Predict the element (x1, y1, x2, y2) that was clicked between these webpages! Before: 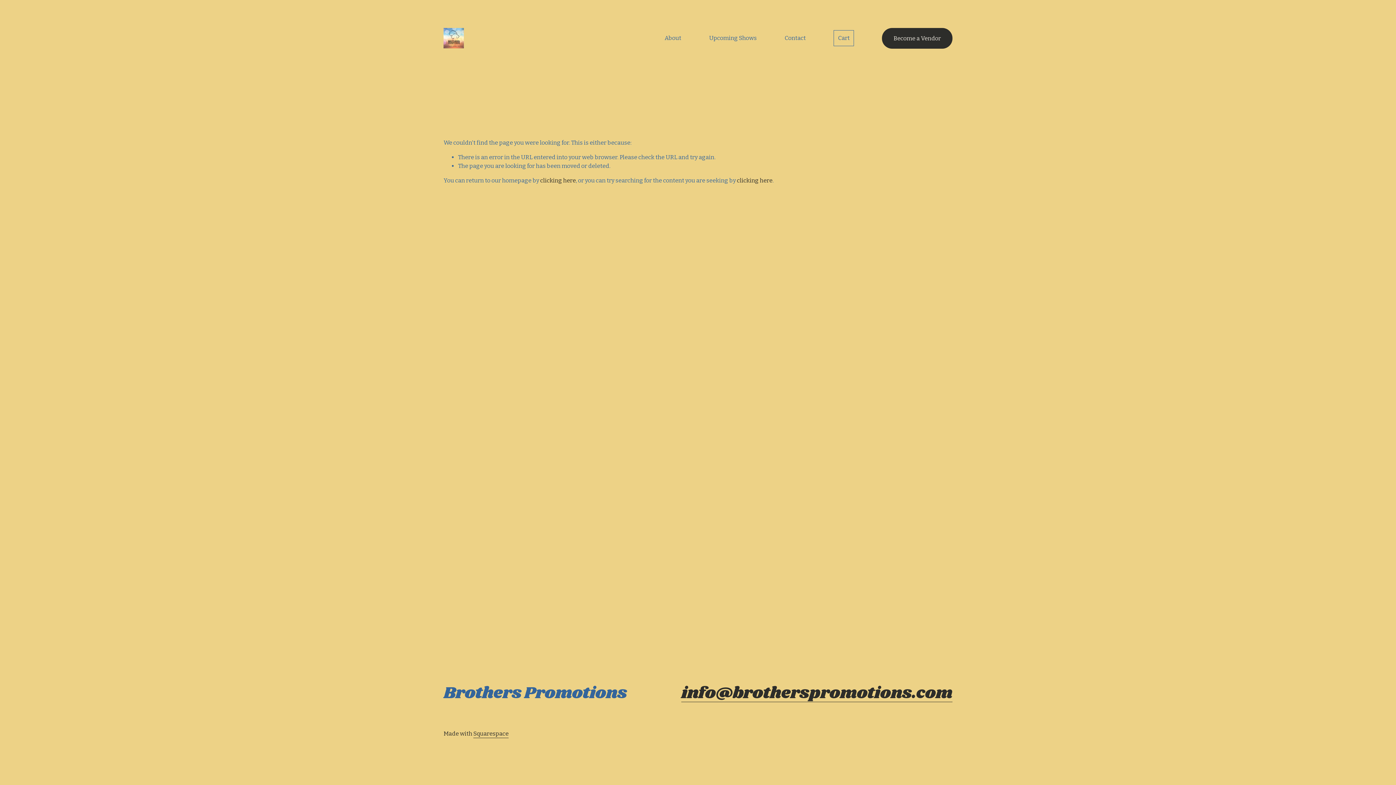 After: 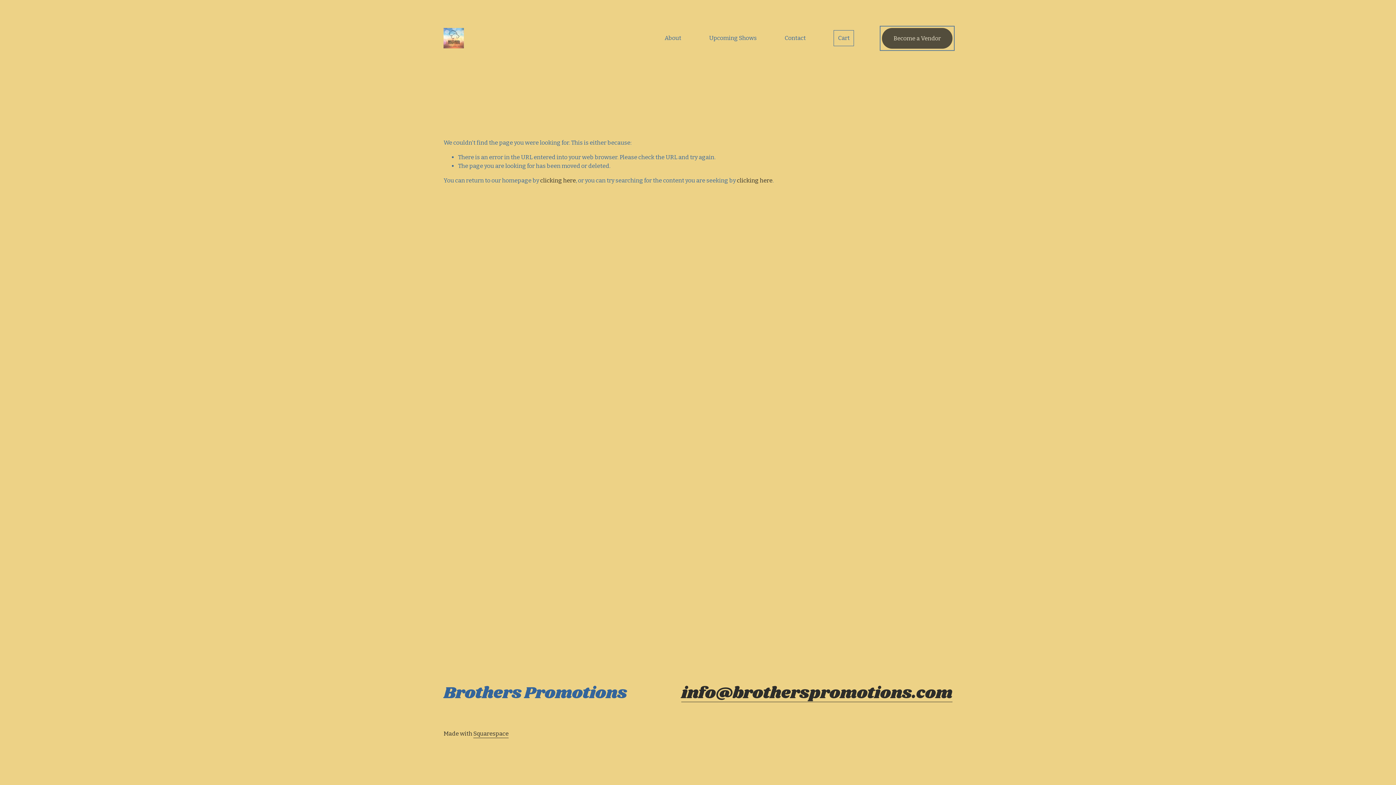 Action: label: Become a Vendor bbox: (882, 27, 952, 48)